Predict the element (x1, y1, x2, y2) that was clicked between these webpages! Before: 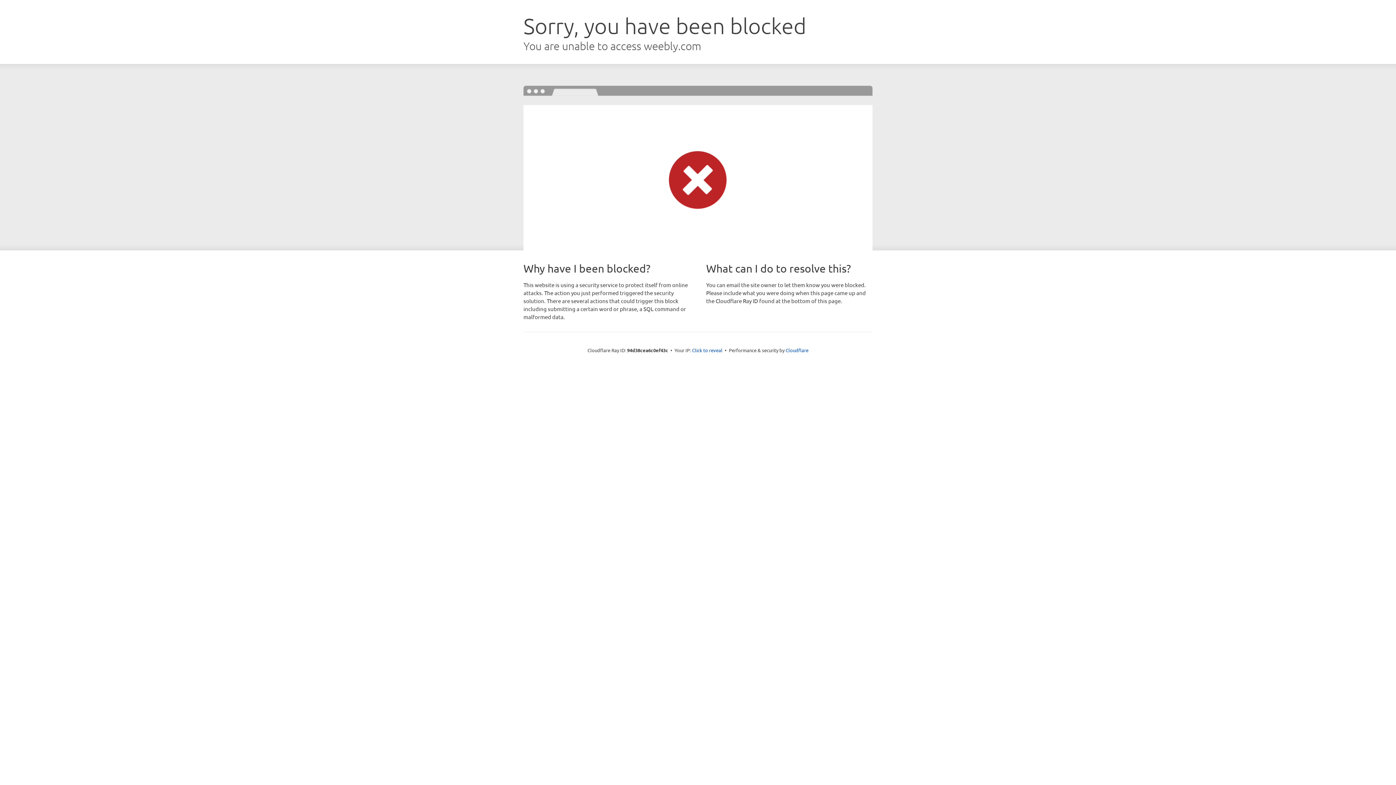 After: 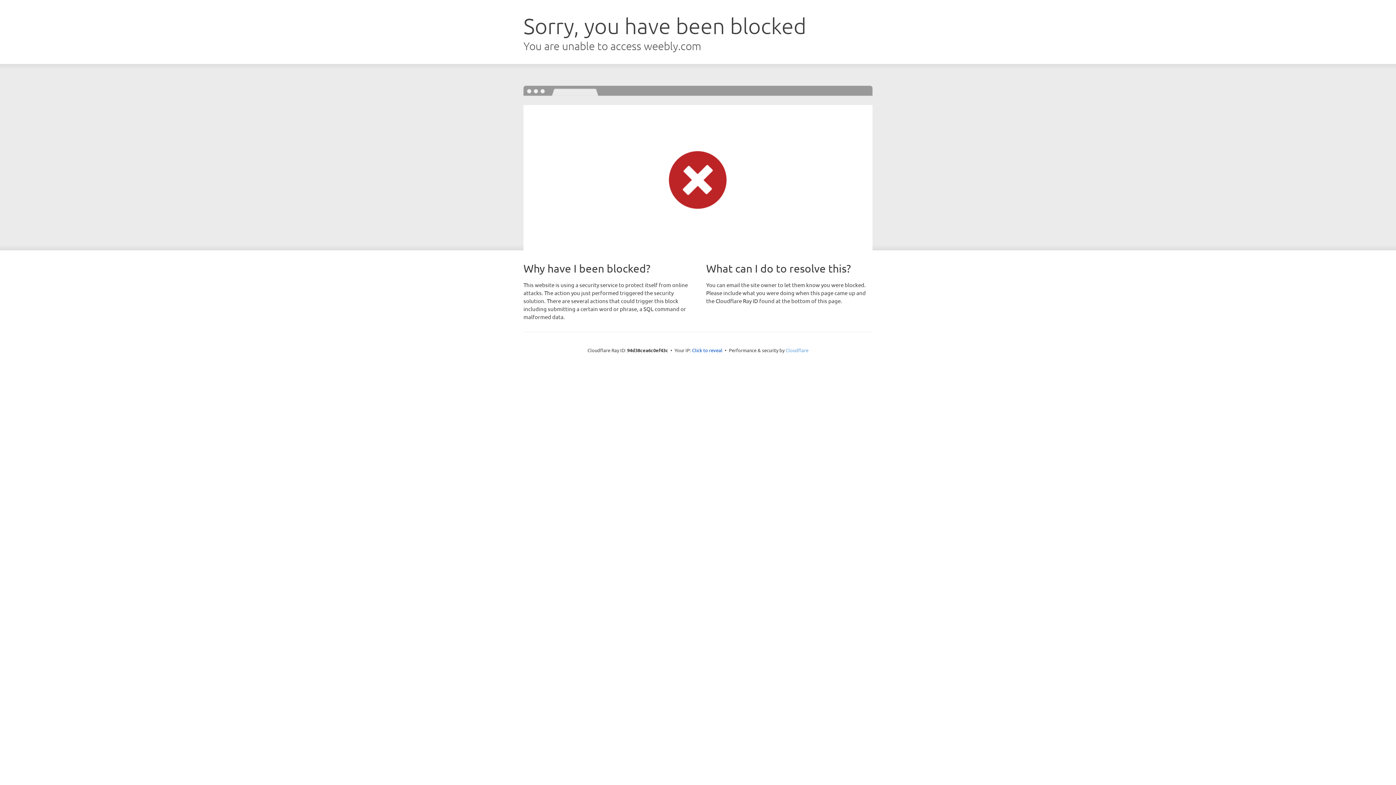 Action: label: Cloudflare bbox: (785, 347, 808, 353)